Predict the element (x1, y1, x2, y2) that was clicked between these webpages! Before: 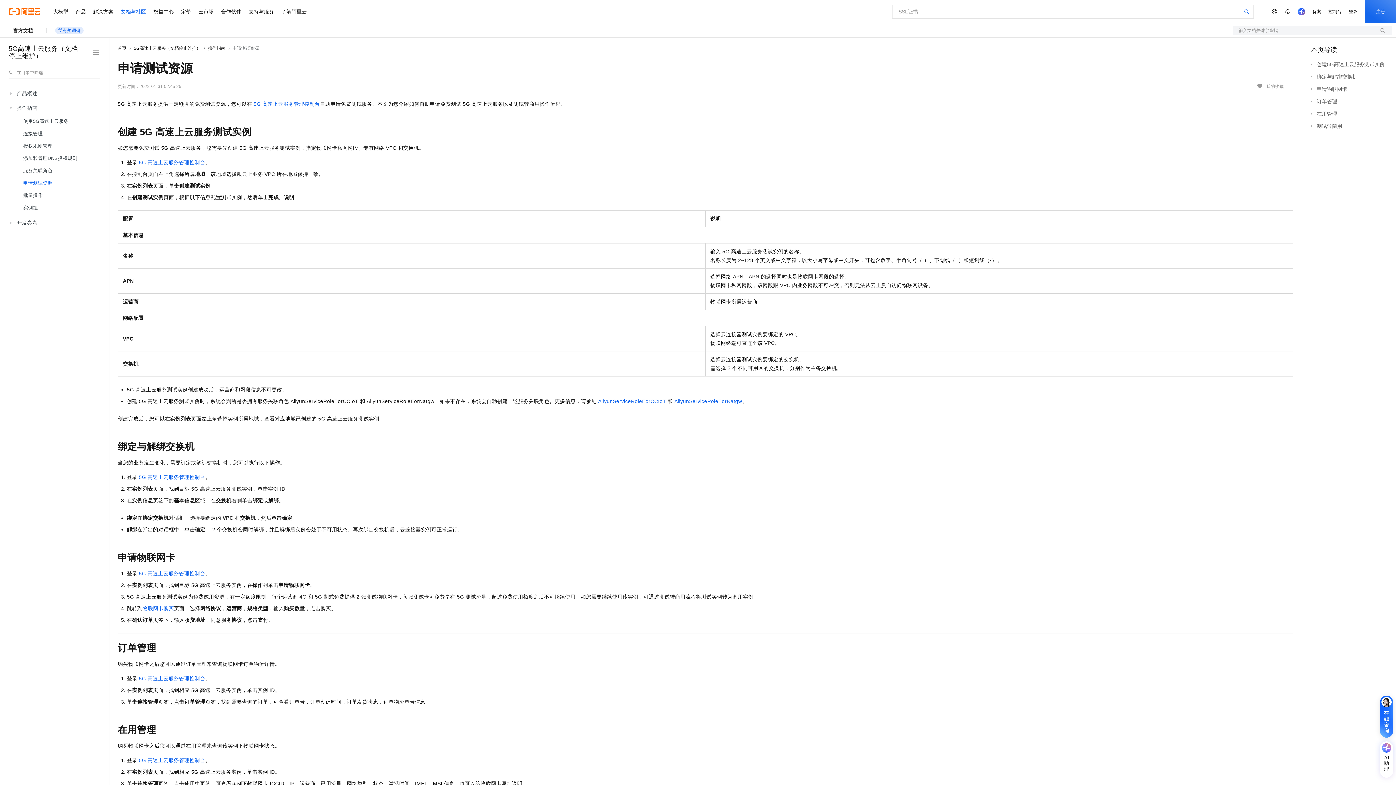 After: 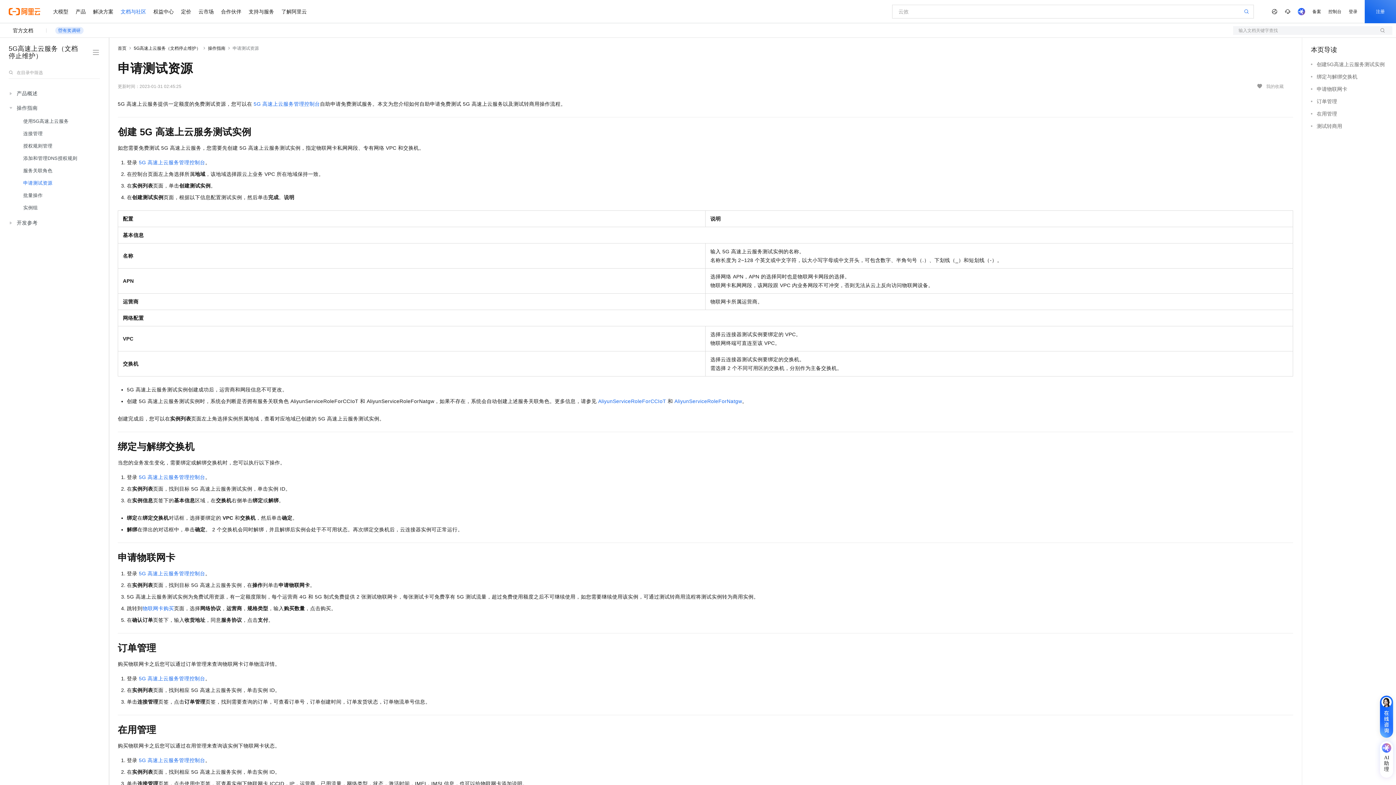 Action: label: 5G高速上云服务管理控制台 bbox: (253, 101, 320, 106)